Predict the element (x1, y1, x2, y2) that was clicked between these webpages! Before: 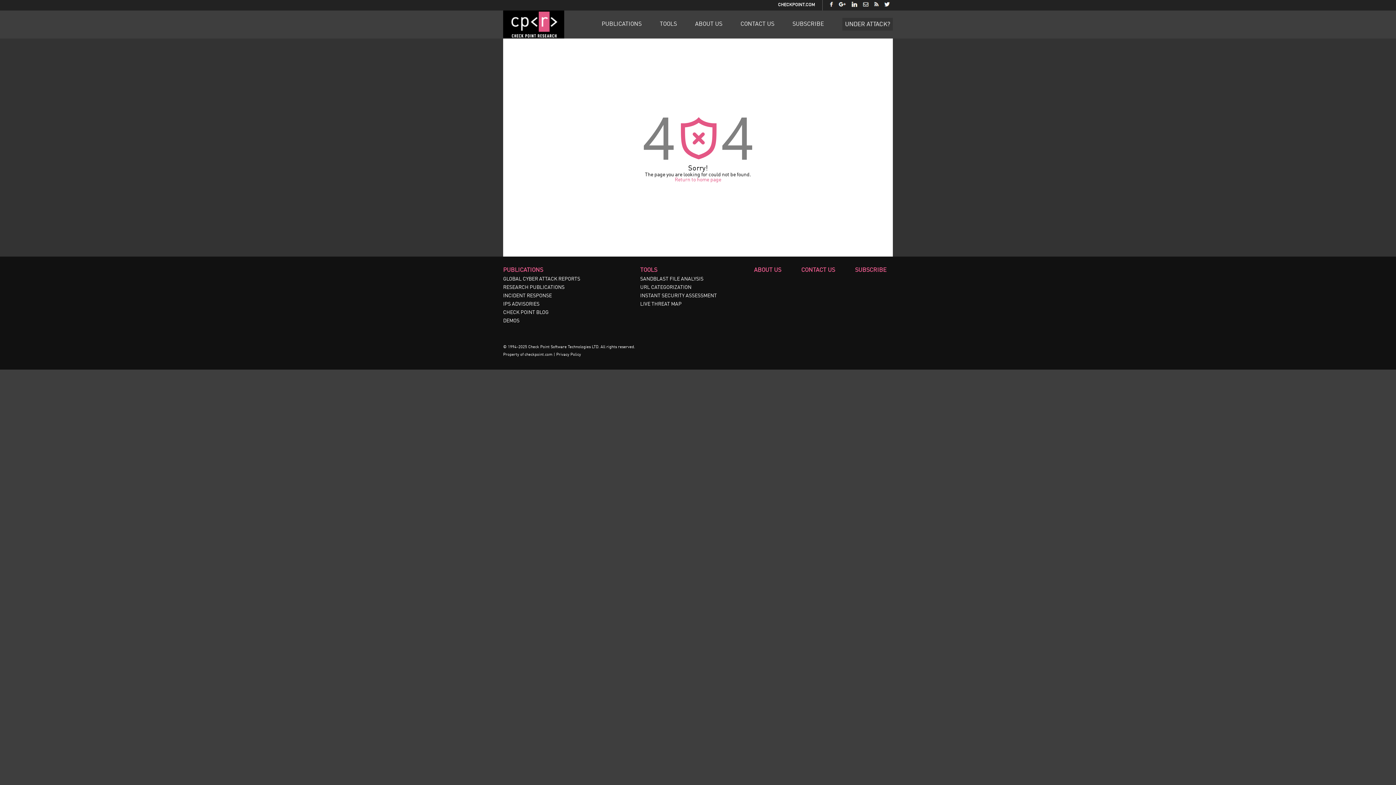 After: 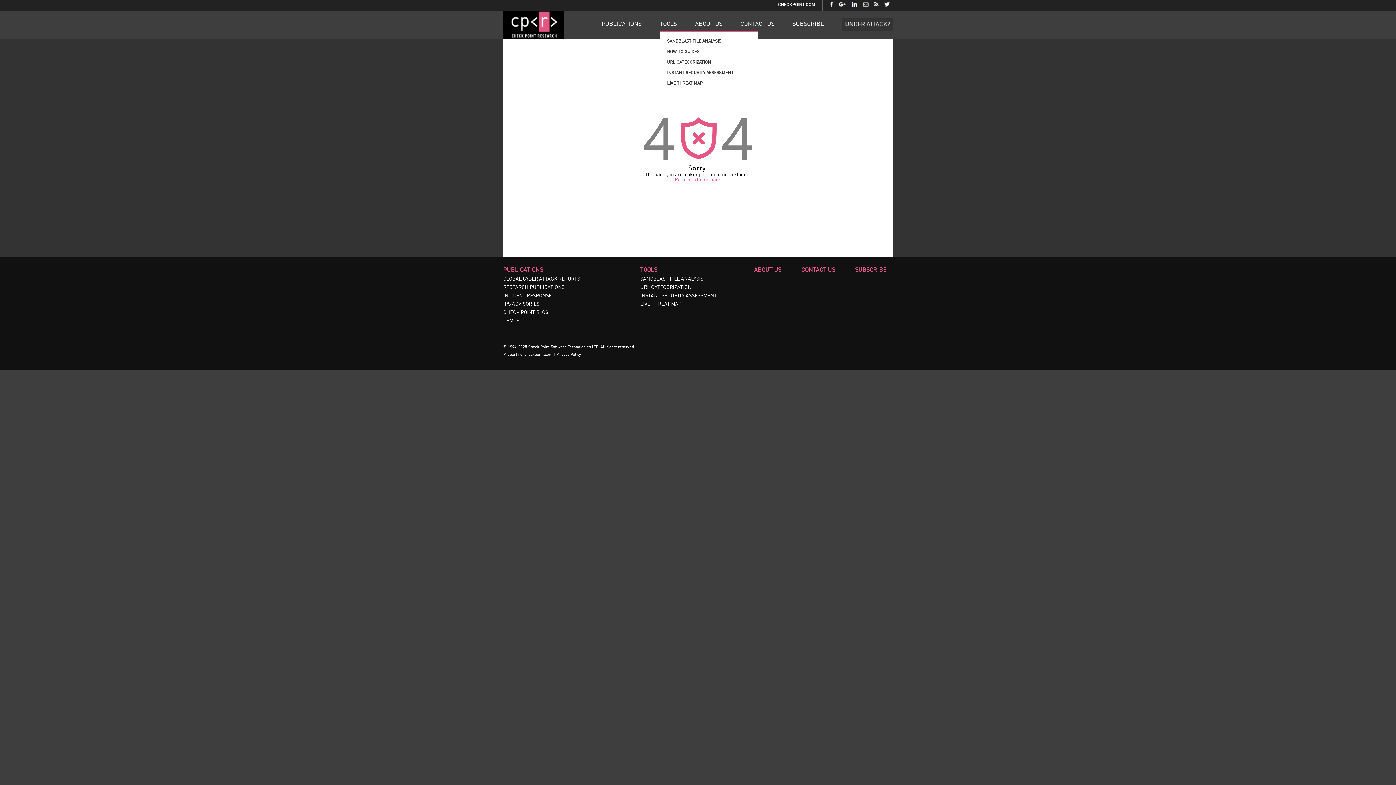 Action: label: TOOLS bbox: (660, 10, 677, 38)